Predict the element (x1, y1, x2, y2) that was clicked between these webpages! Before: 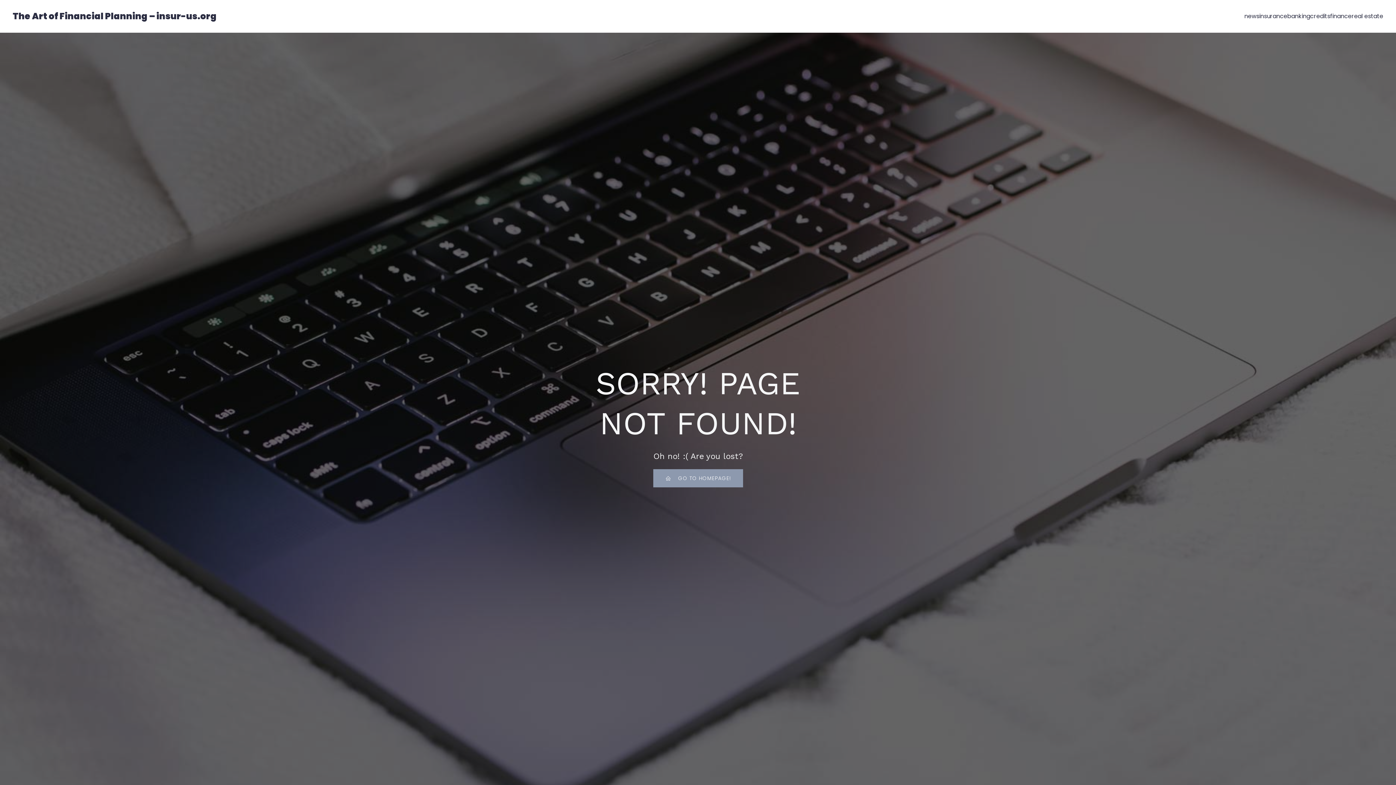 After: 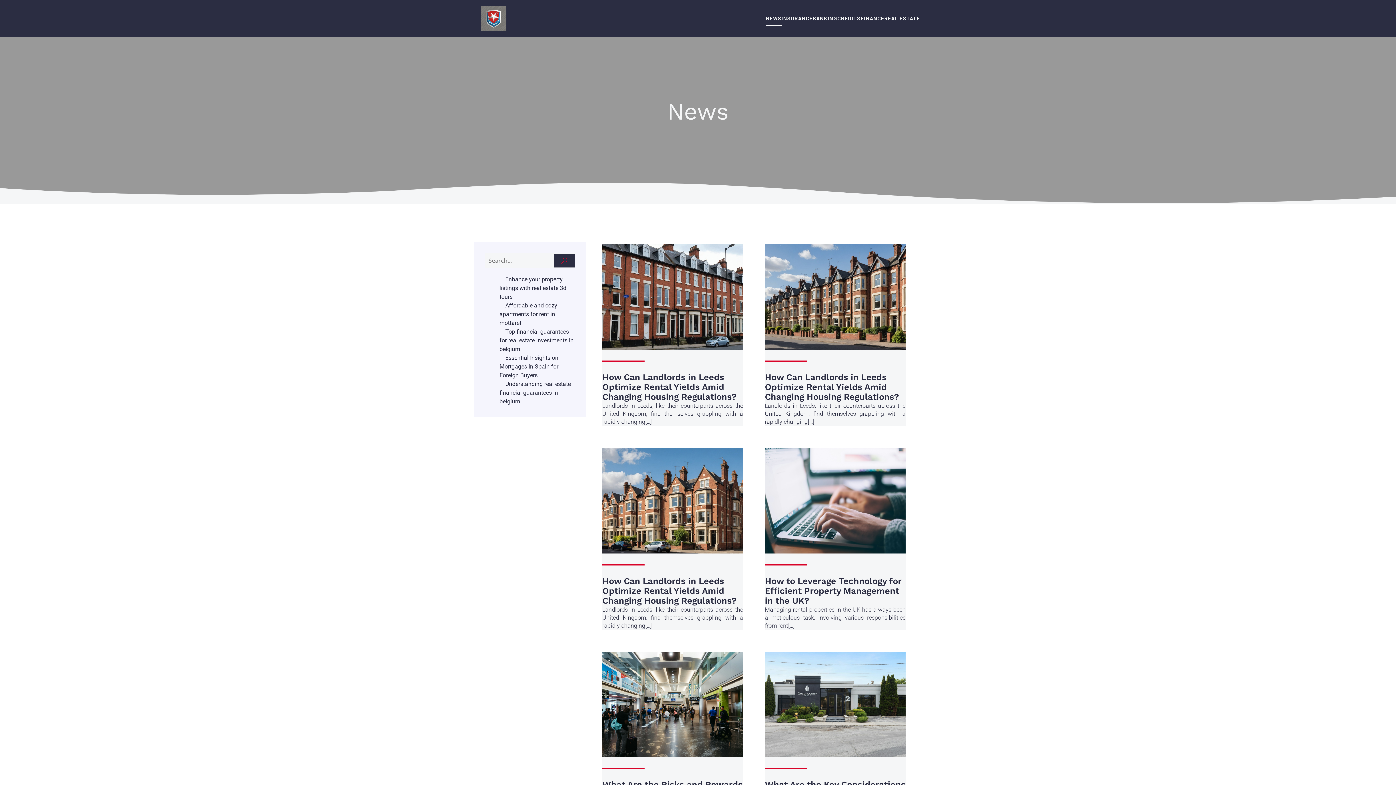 Action: label: news bbox: (1244, 8, 1259, 24)